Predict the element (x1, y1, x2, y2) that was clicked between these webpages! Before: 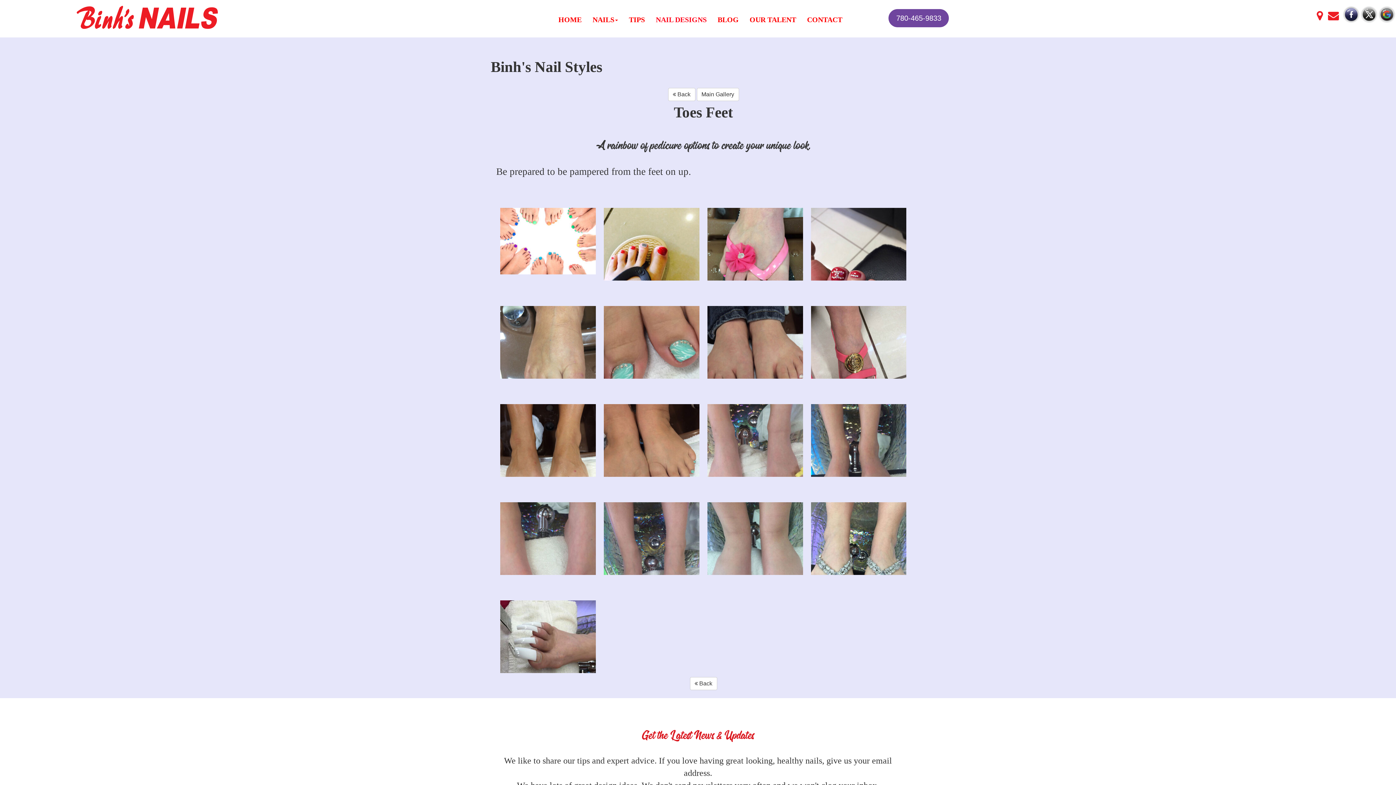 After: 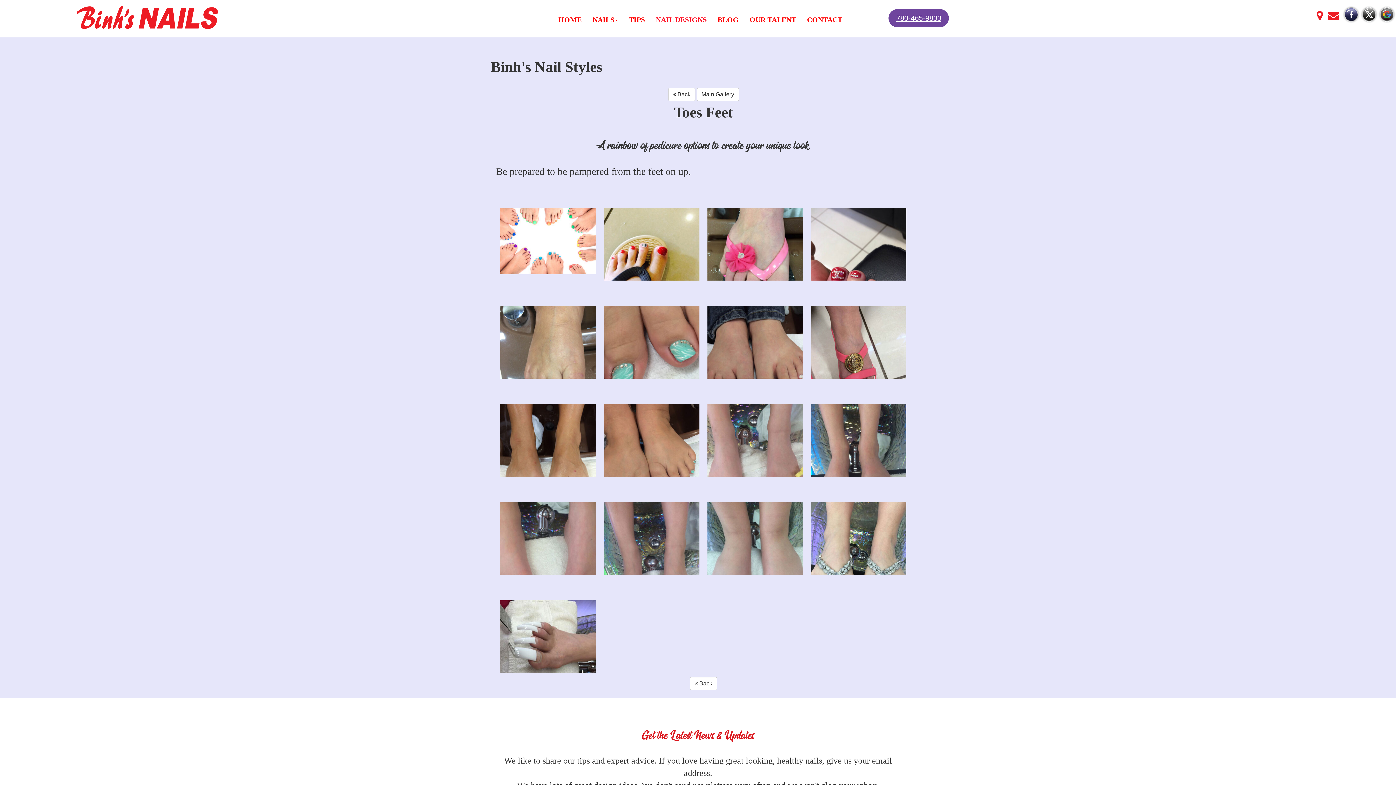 Action: label: 780-465-9833 bbox: (888, 9, 949, 27)